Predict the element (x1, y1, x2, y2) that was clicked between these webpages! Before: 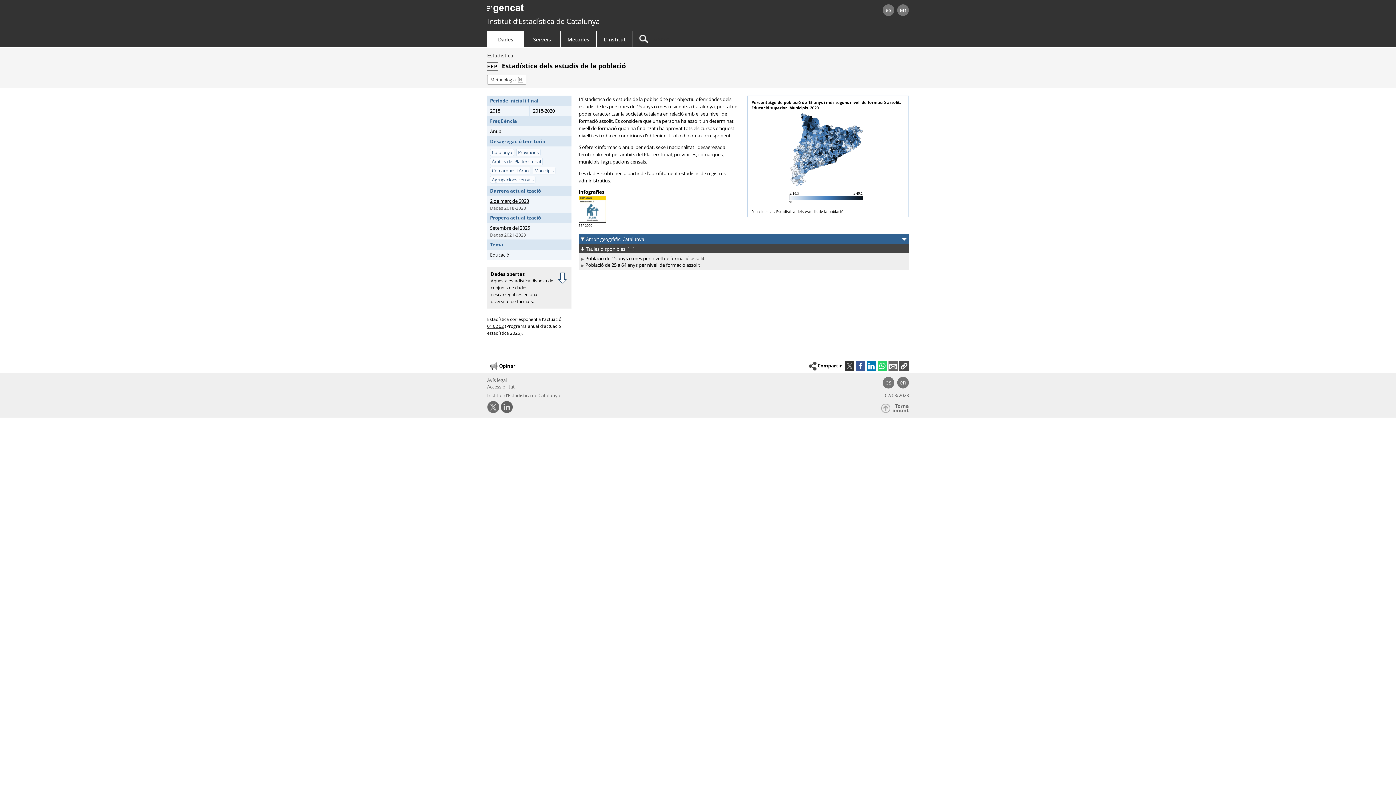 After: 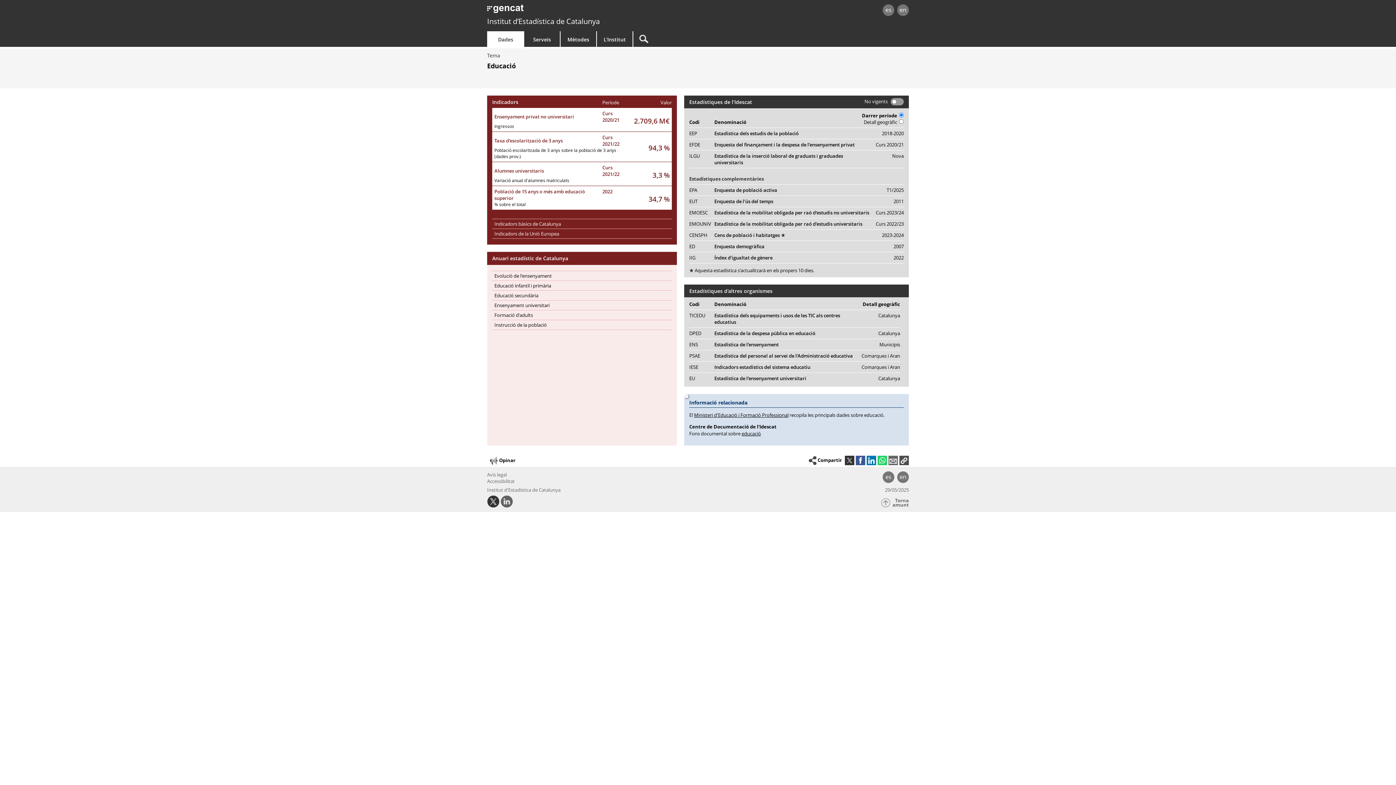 Action: bbox: (490, 251, 509, 258) label: Educació